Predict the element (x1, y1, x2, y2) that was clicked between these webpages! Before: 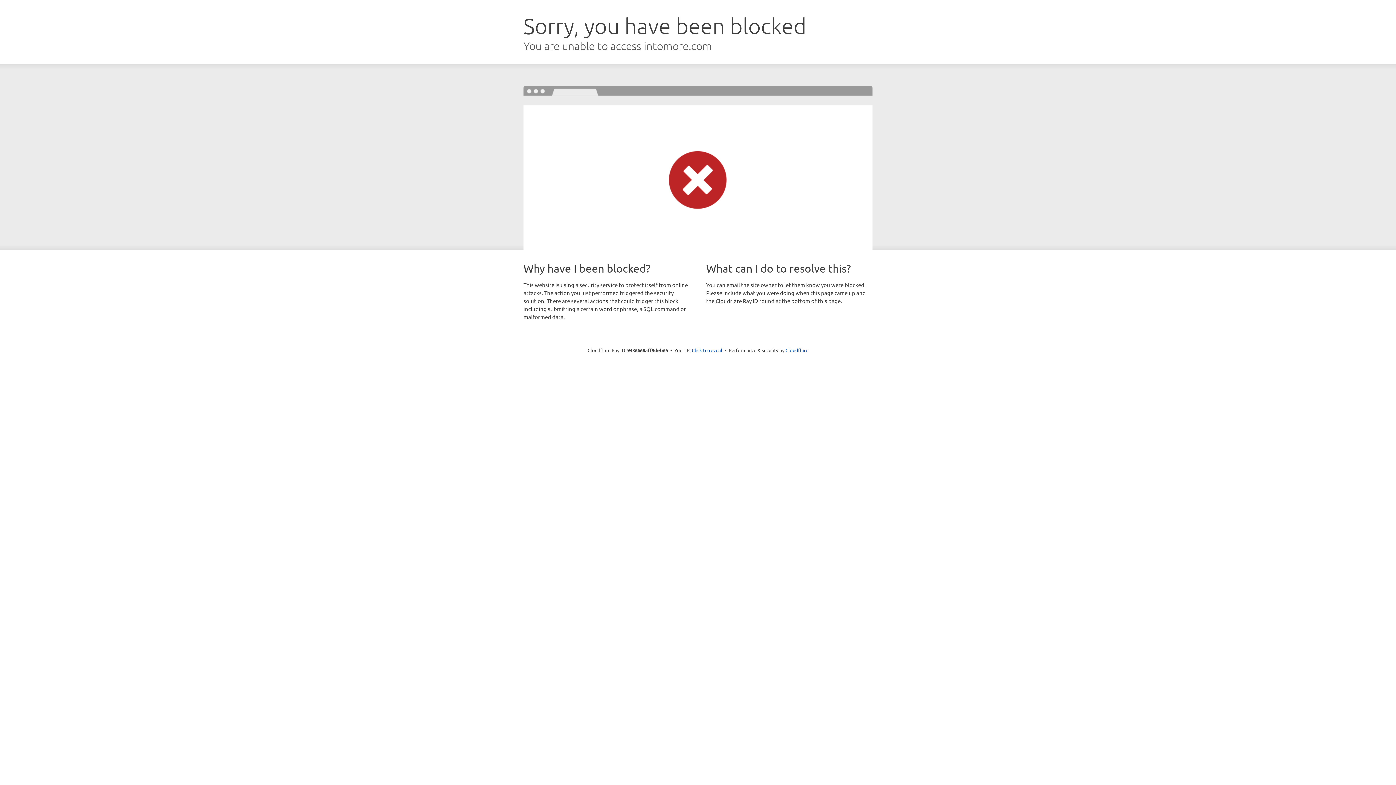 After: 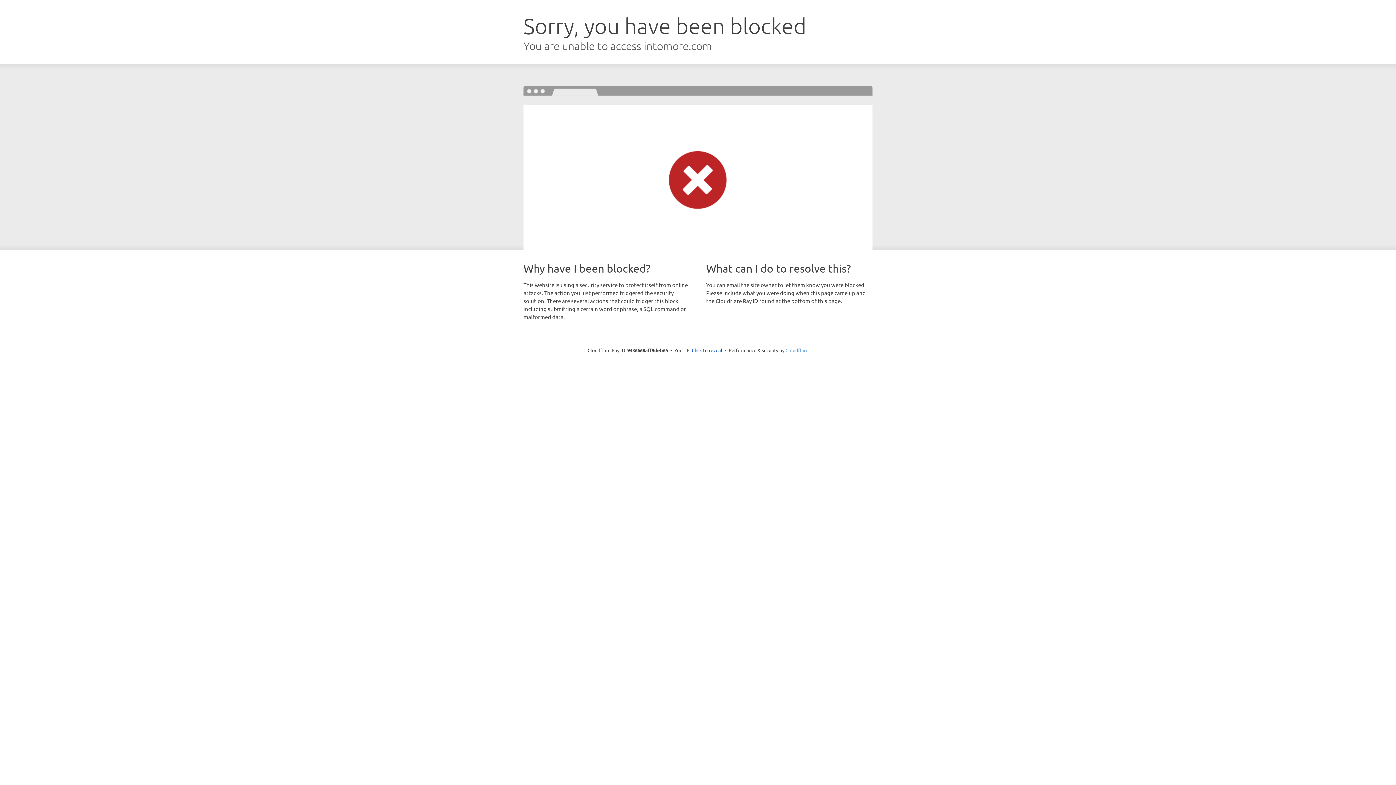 Action: label: Cloudflare bbox: (785, 347, 808, 353)